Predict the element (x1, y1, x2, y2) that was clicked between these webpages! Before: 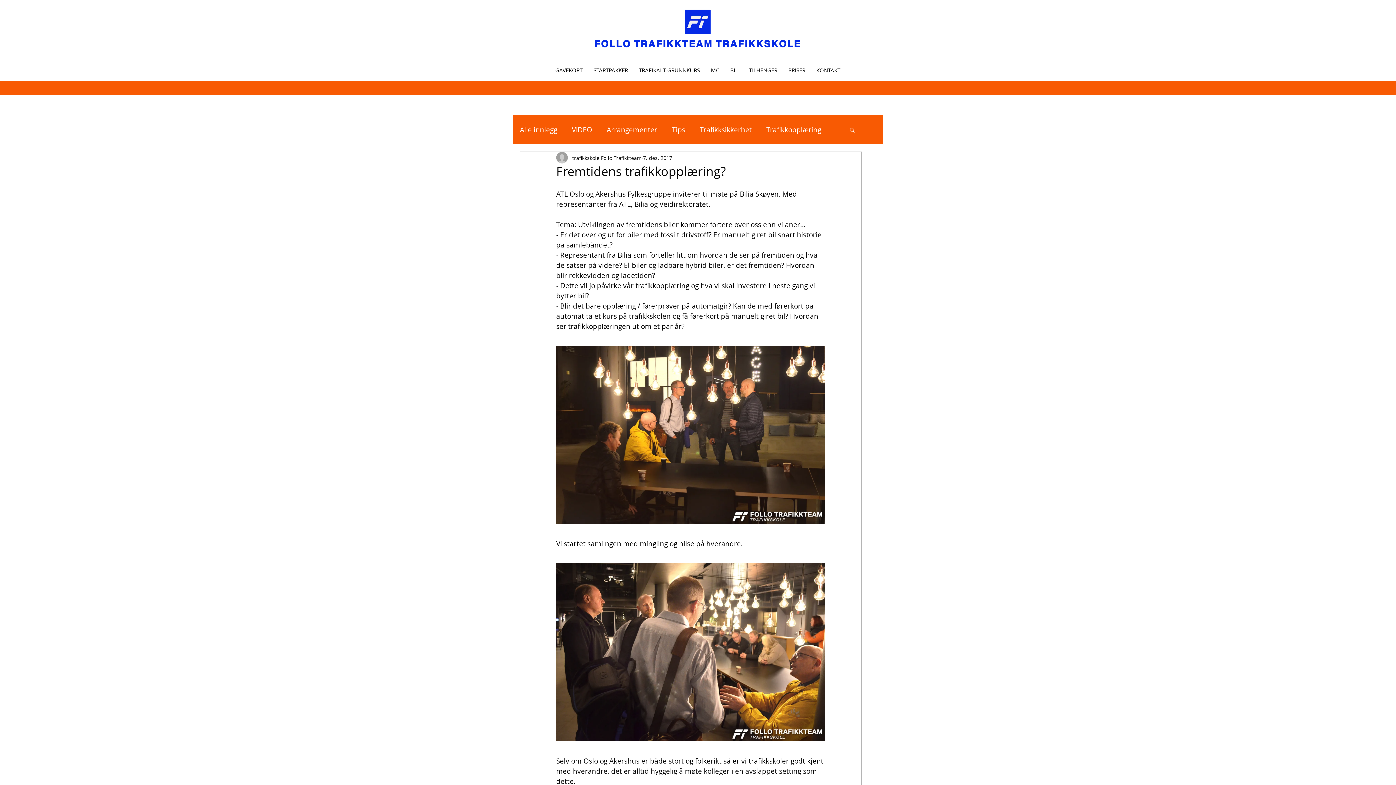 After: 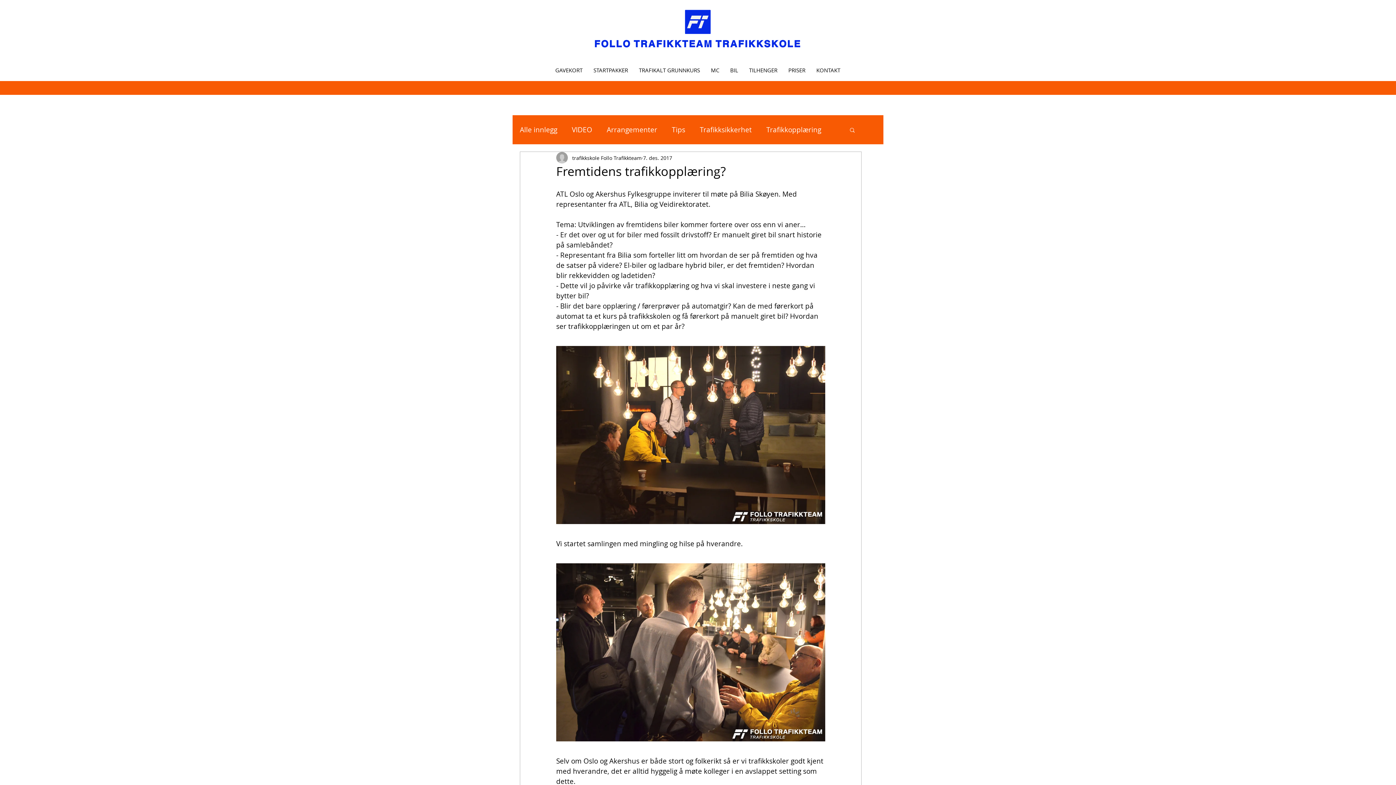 Action: bbox: (849, 126, 856, 132) label: Søk